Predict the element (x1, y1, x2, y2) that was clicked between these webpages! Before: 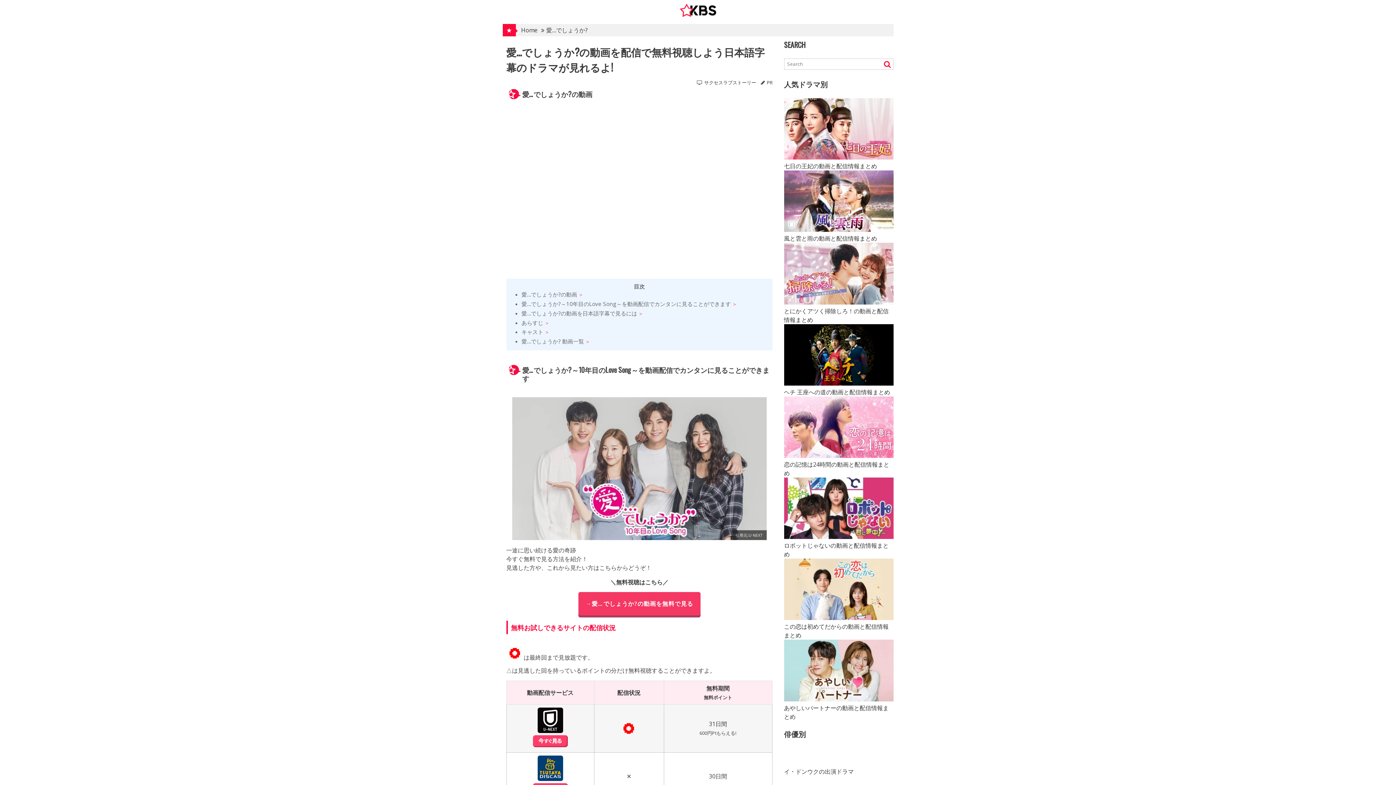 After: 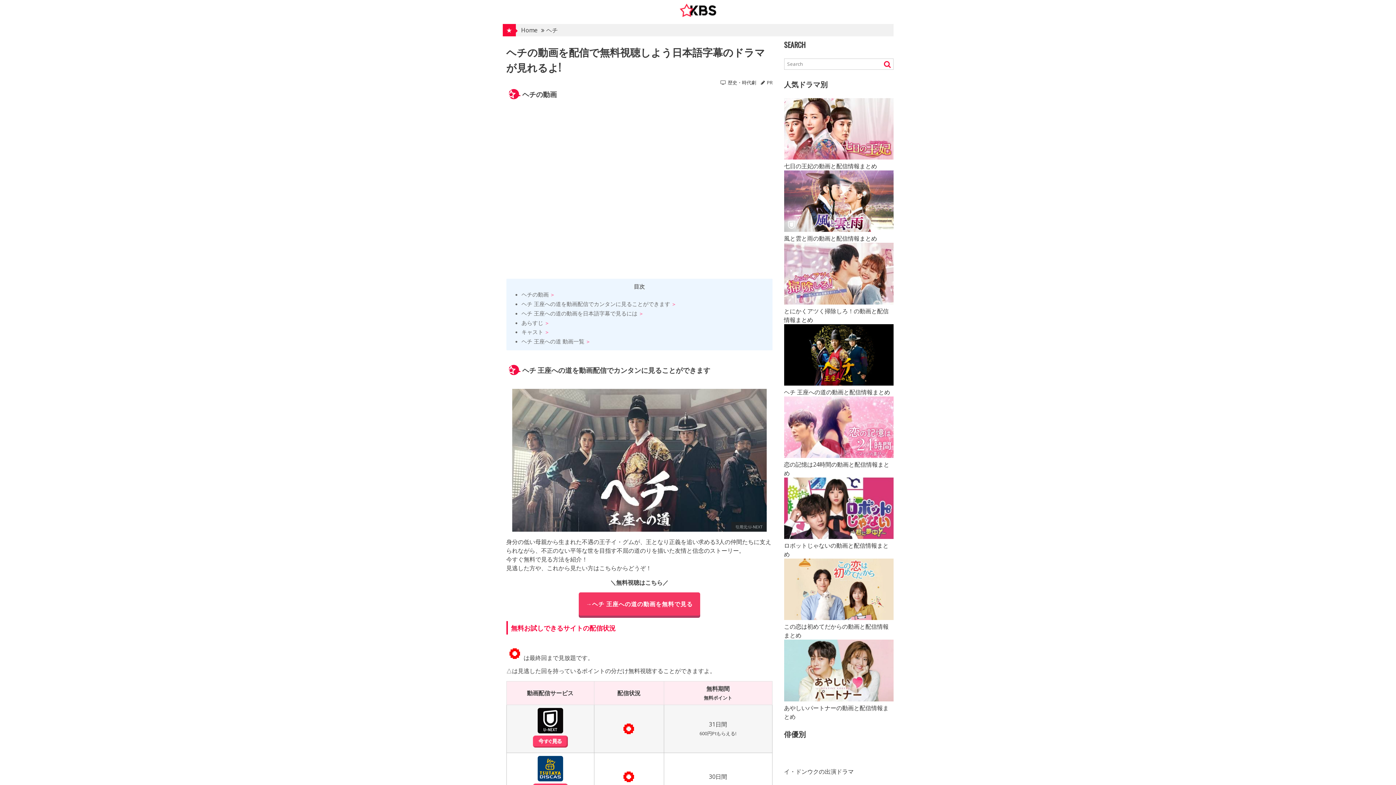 Action: bbox: (784, 388, 890, 396) label: ヘチ 王座への道の動画と配信情報まとめ